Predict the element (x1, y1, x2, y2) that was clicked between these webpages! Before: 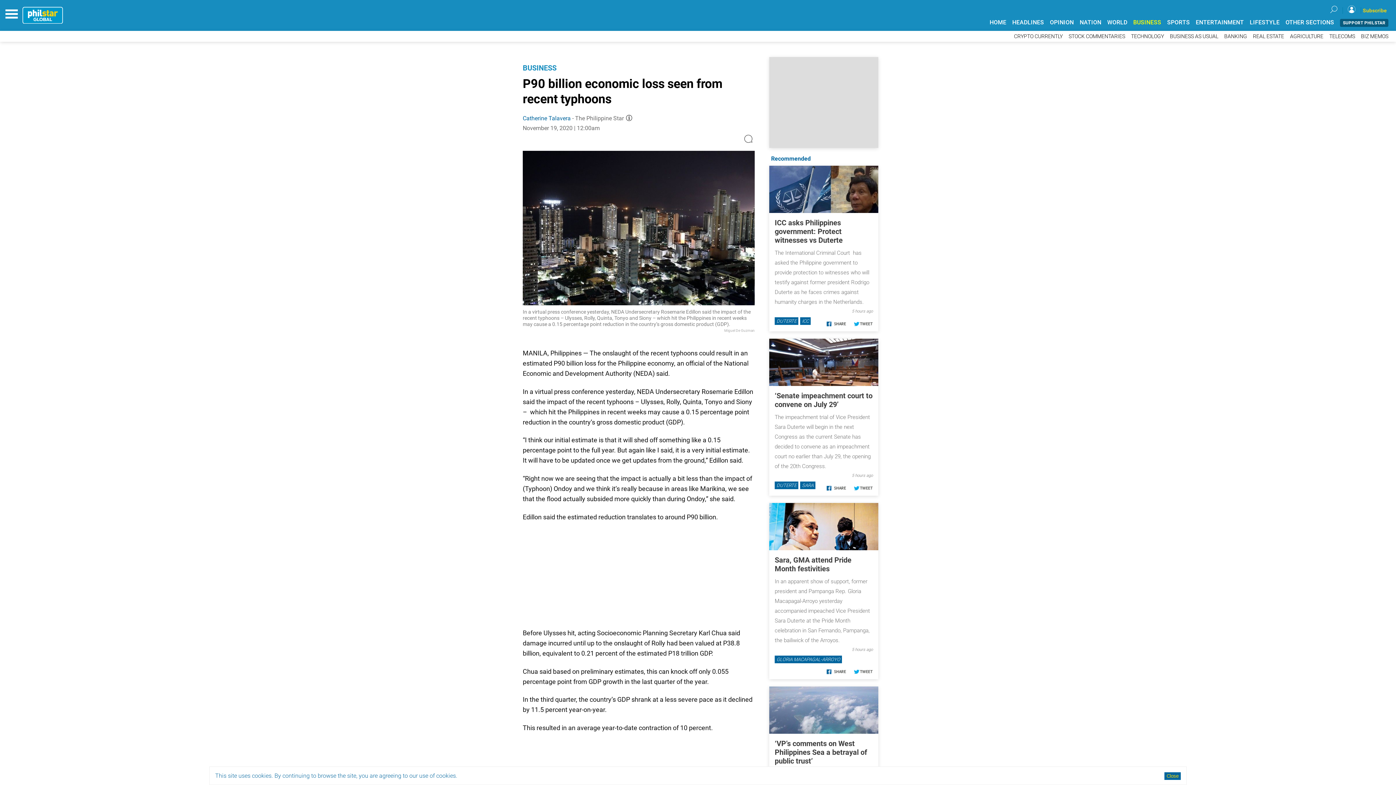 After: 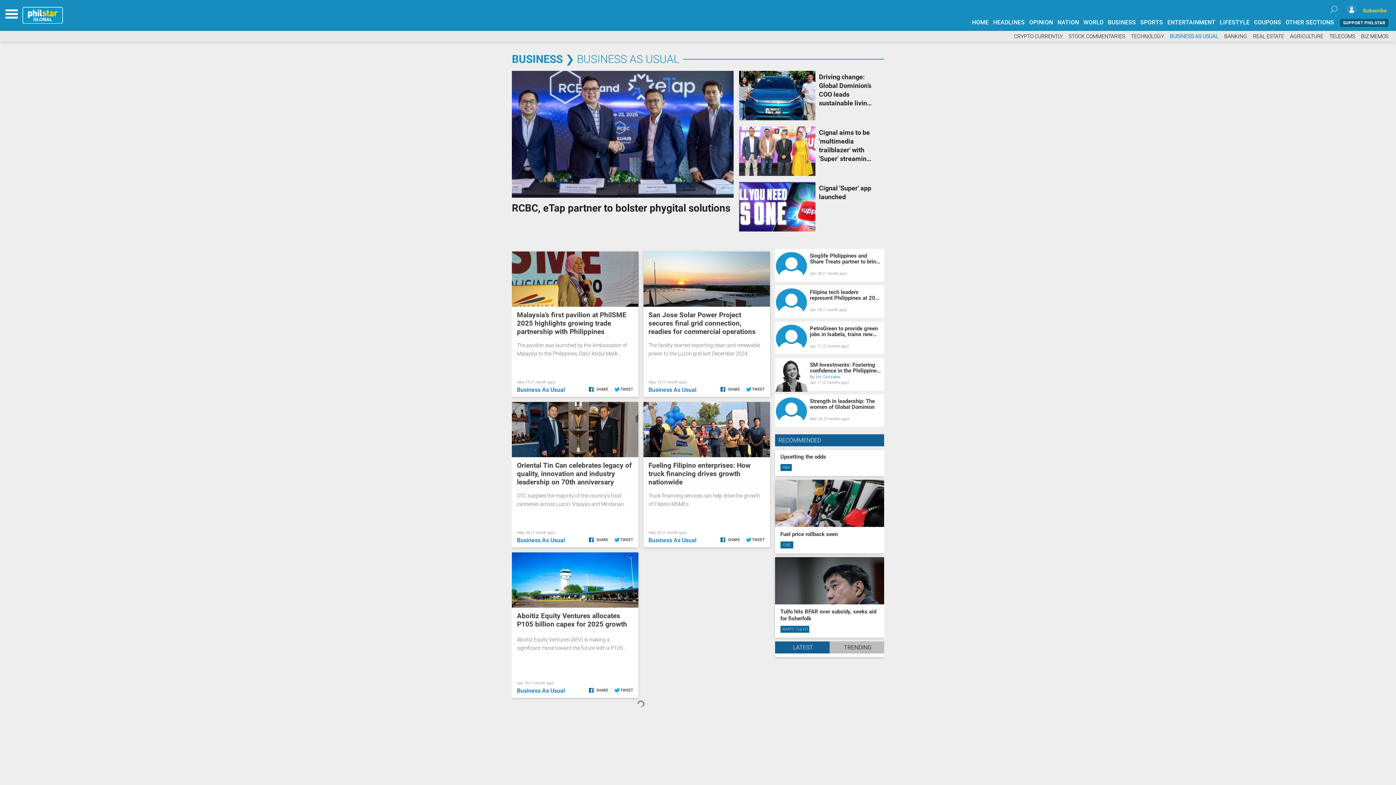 Action: bbox: (1170, 33, 1218, 39) label: BUSINESS AS USUAL